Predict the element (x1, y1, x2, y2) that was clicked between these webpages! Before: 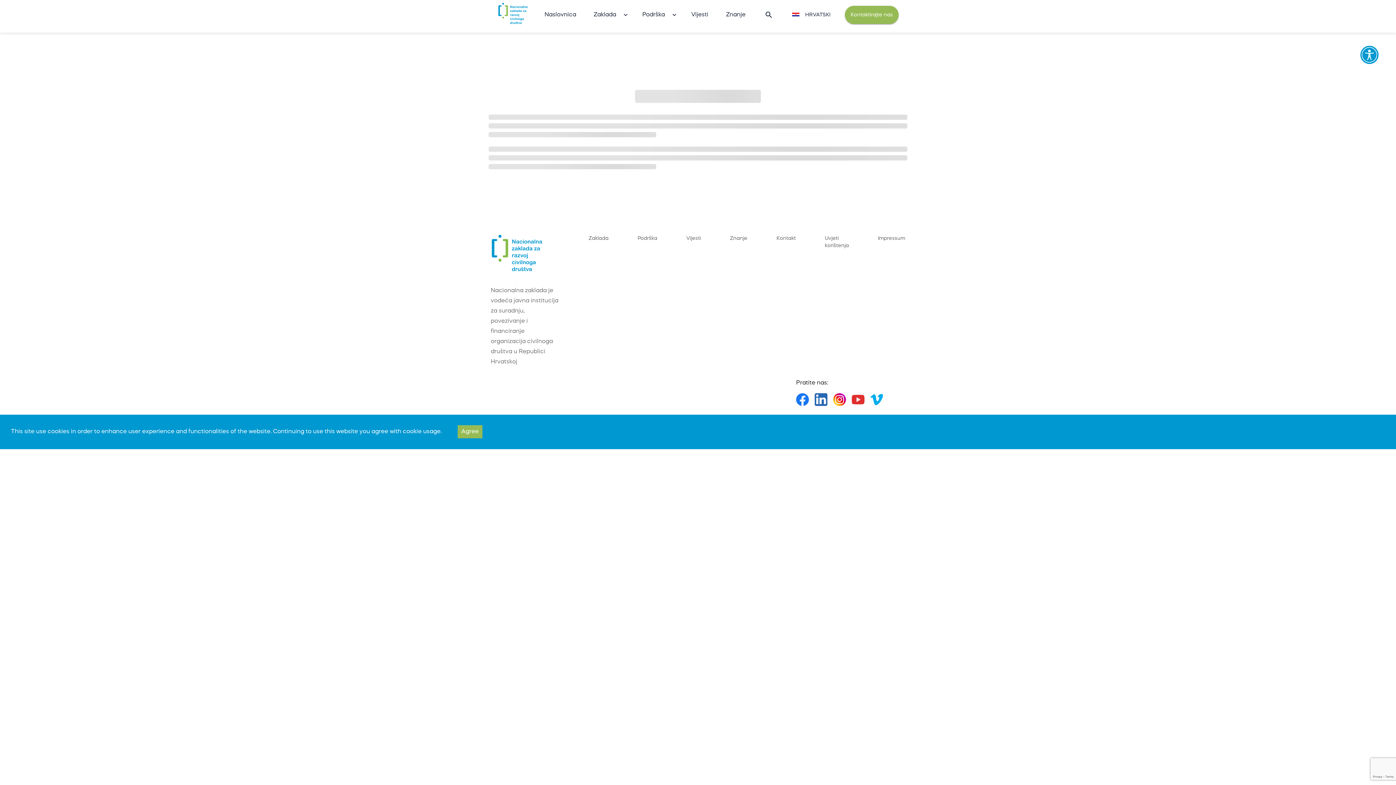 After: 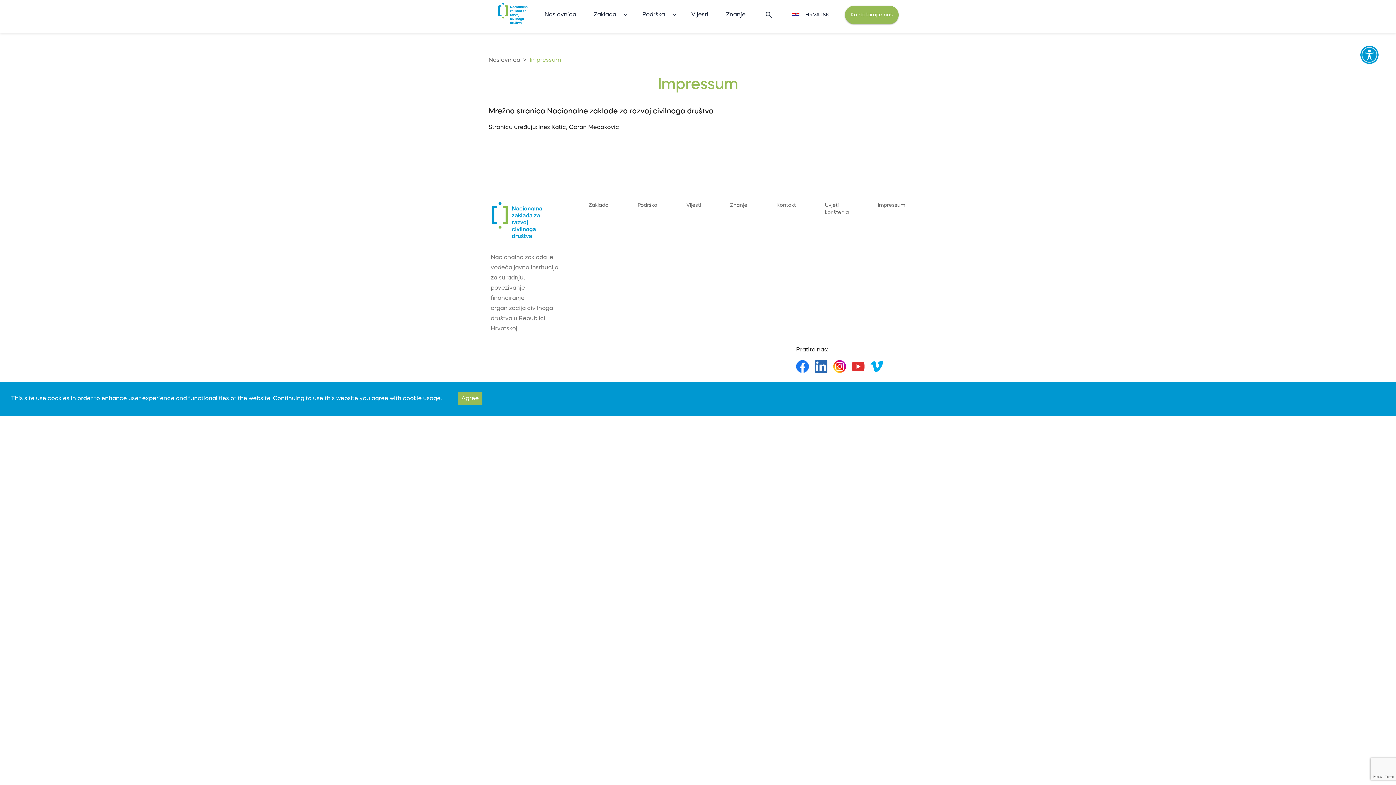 Action: label: Impressum bbox: (878, 234, 905, 242)